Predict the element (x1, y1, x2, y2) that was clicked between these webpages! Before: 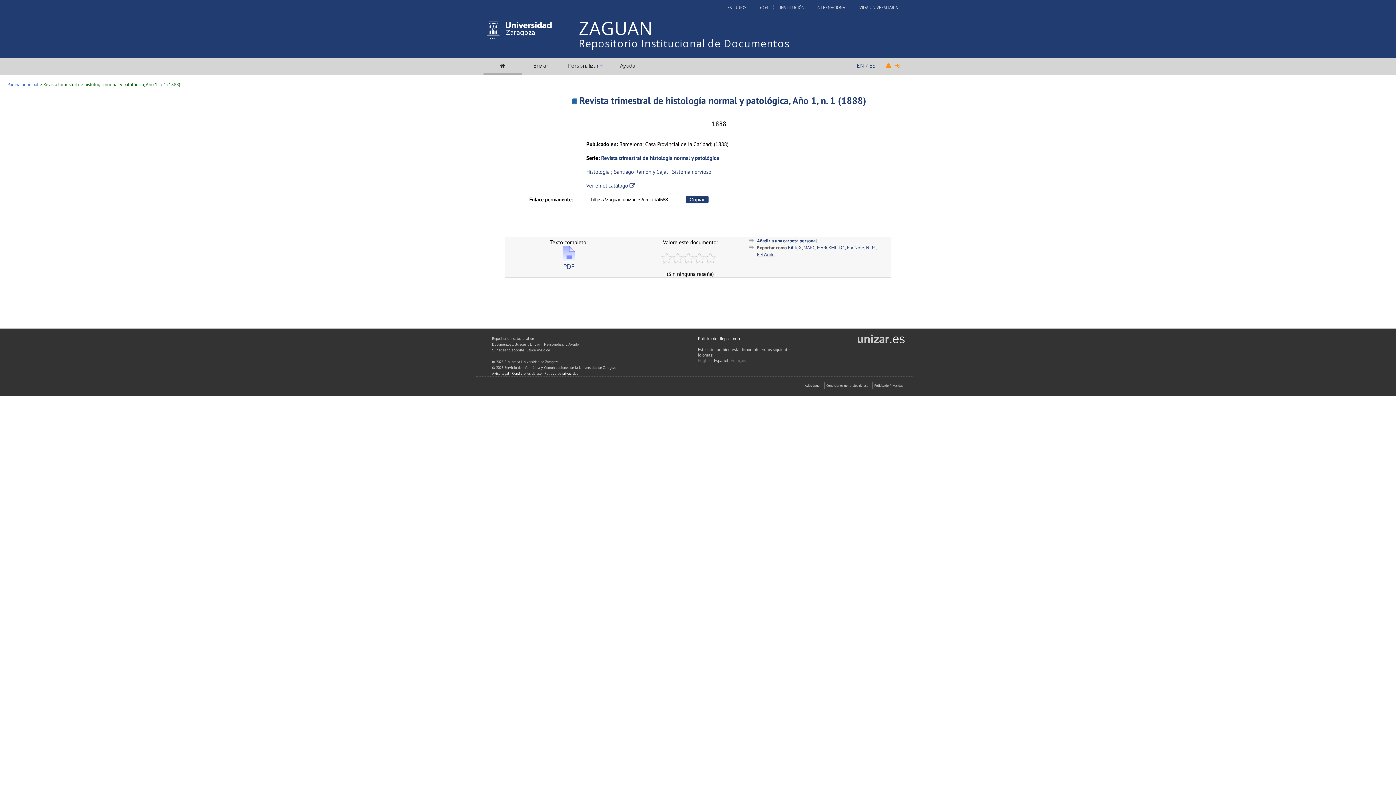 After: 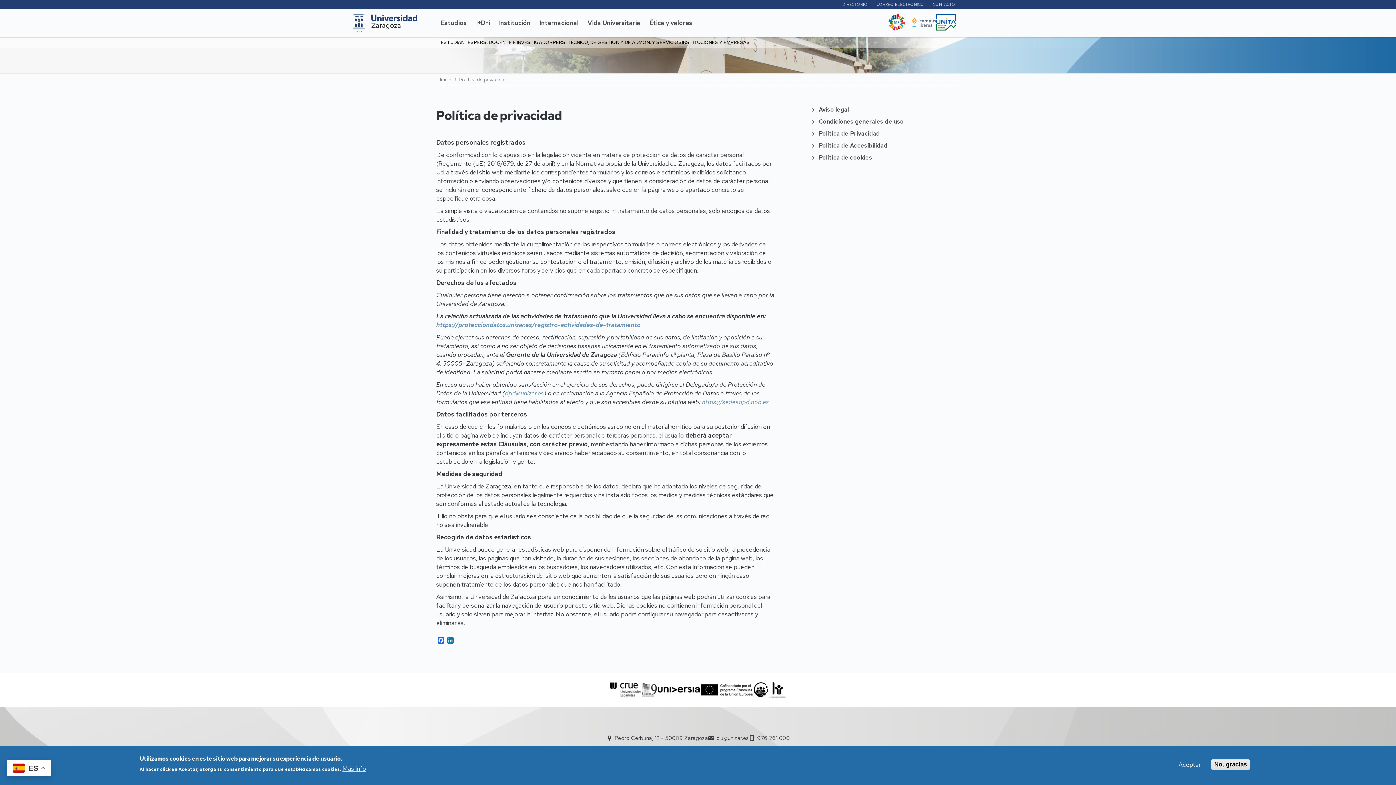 Action: bbox: (874, 383, 903, 387) label: Politica de Privacidad